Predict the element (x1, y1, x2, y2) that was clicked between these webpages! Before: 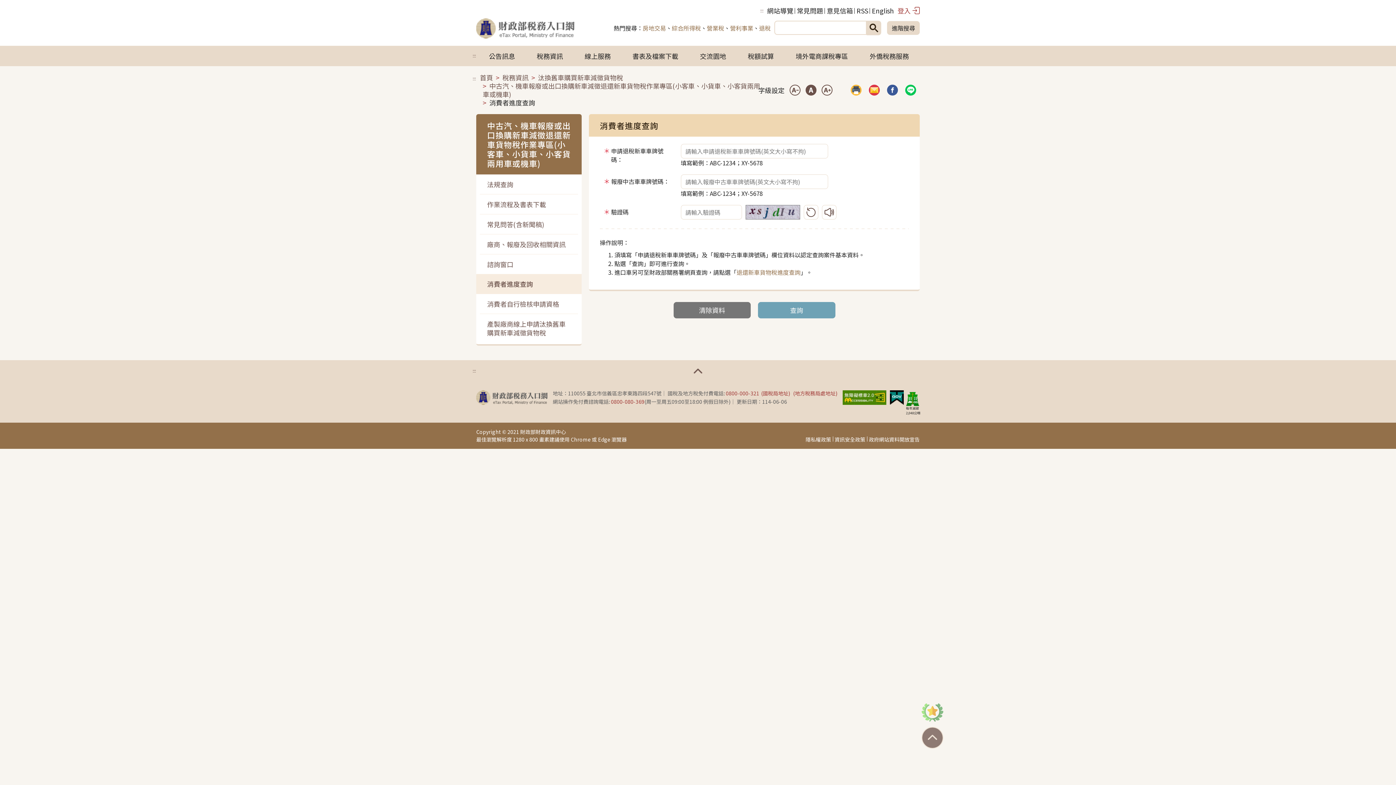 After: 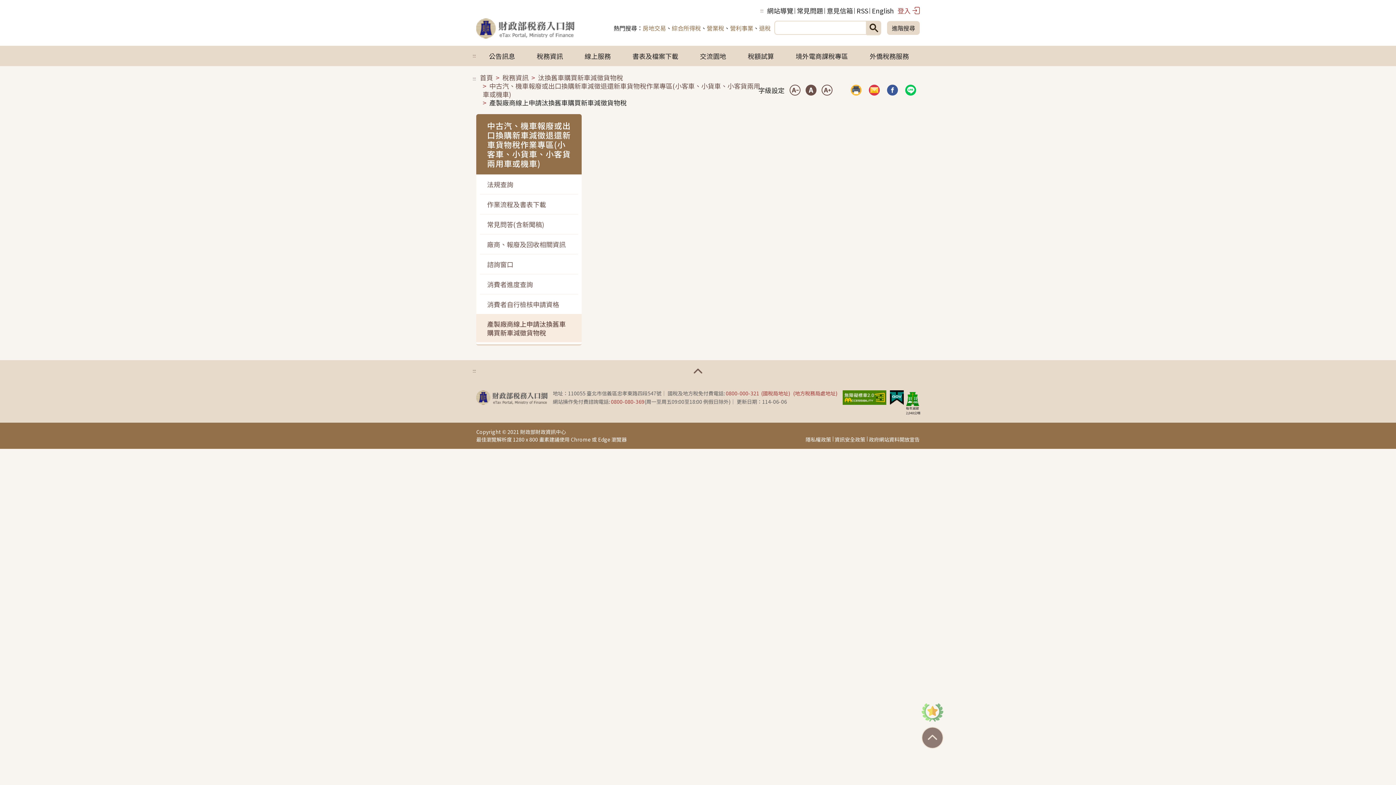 Action: bbox: (480, 314, 578, 342) label: 產製廠商線上申請汰換舊車購買新車減徵貨物稅